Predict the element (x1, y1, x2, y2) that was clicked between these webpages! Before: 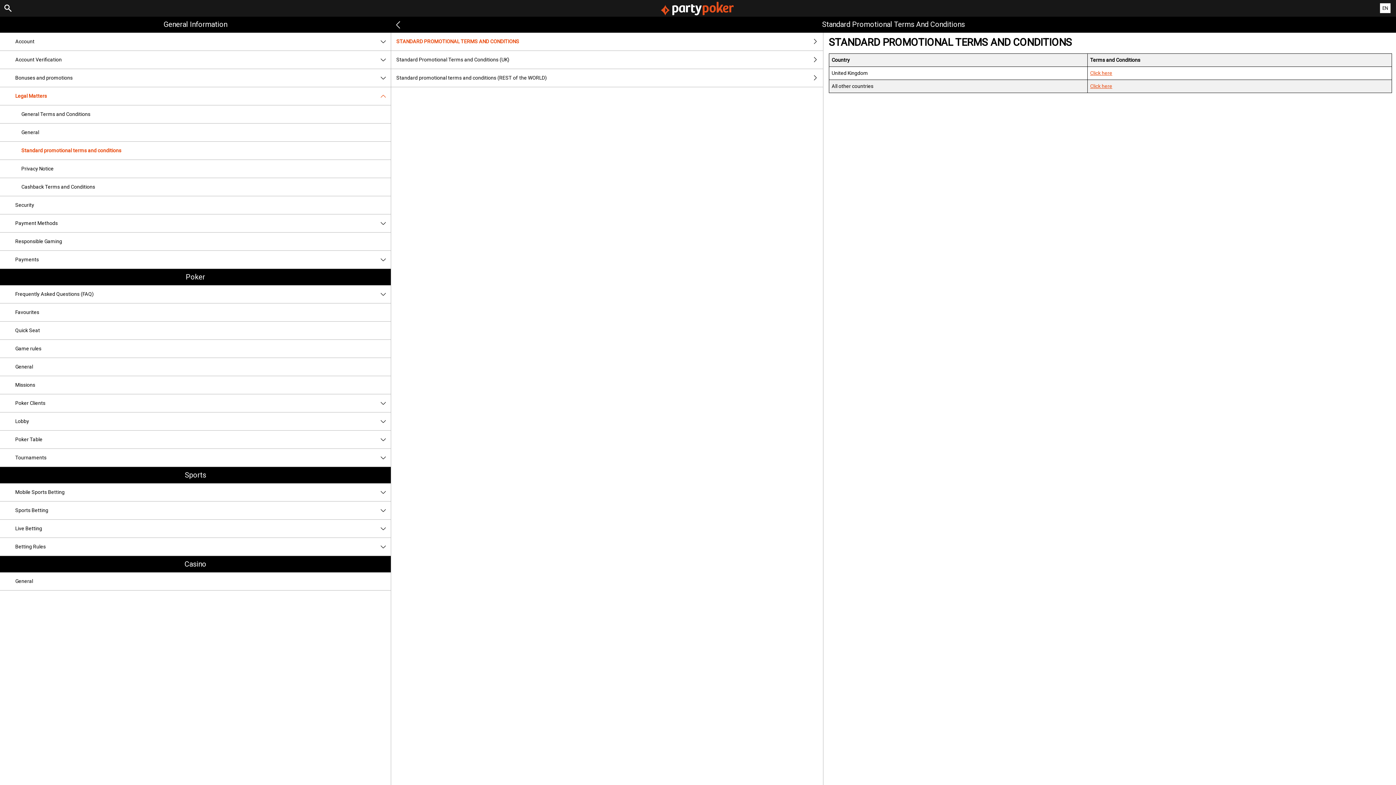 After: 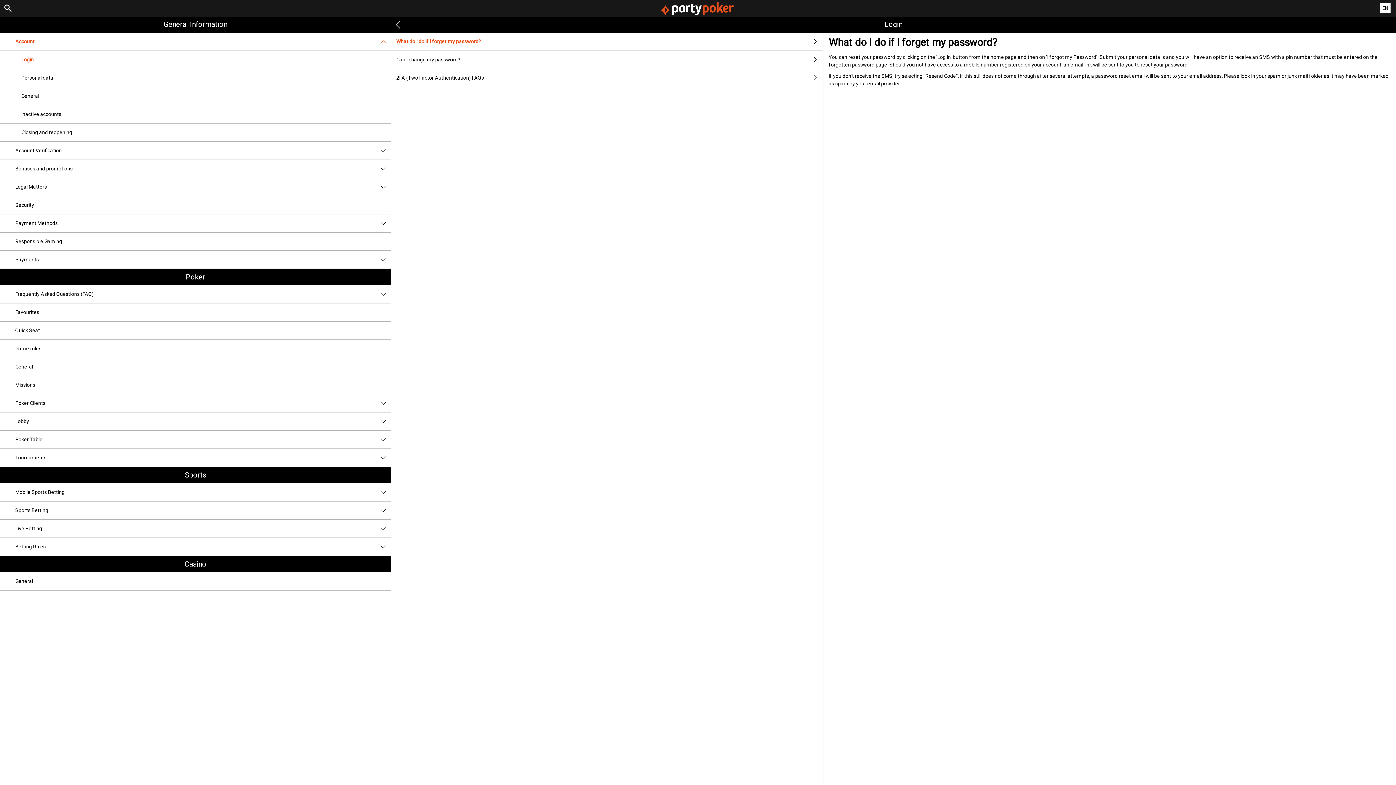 Action: label: Account bbox: (0, 32, 390, 50)